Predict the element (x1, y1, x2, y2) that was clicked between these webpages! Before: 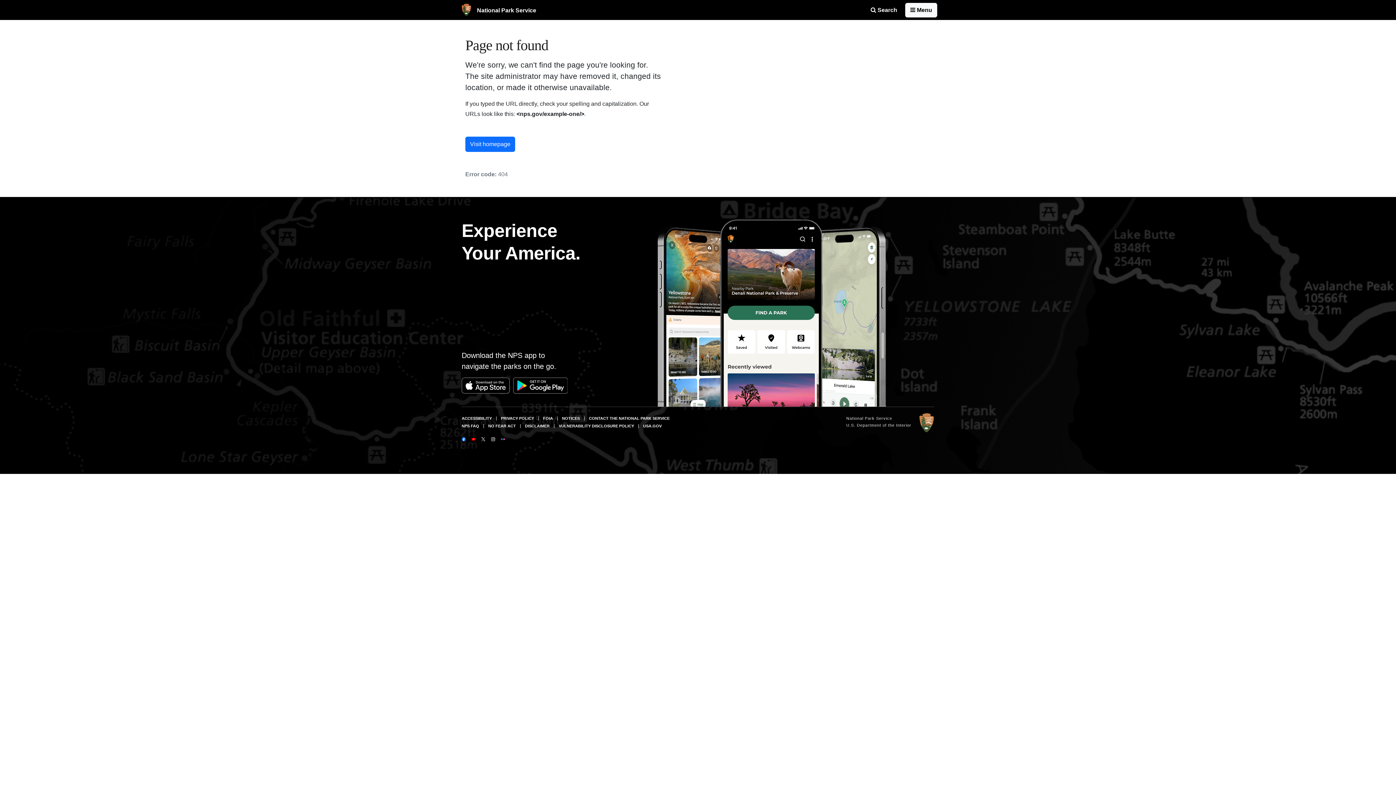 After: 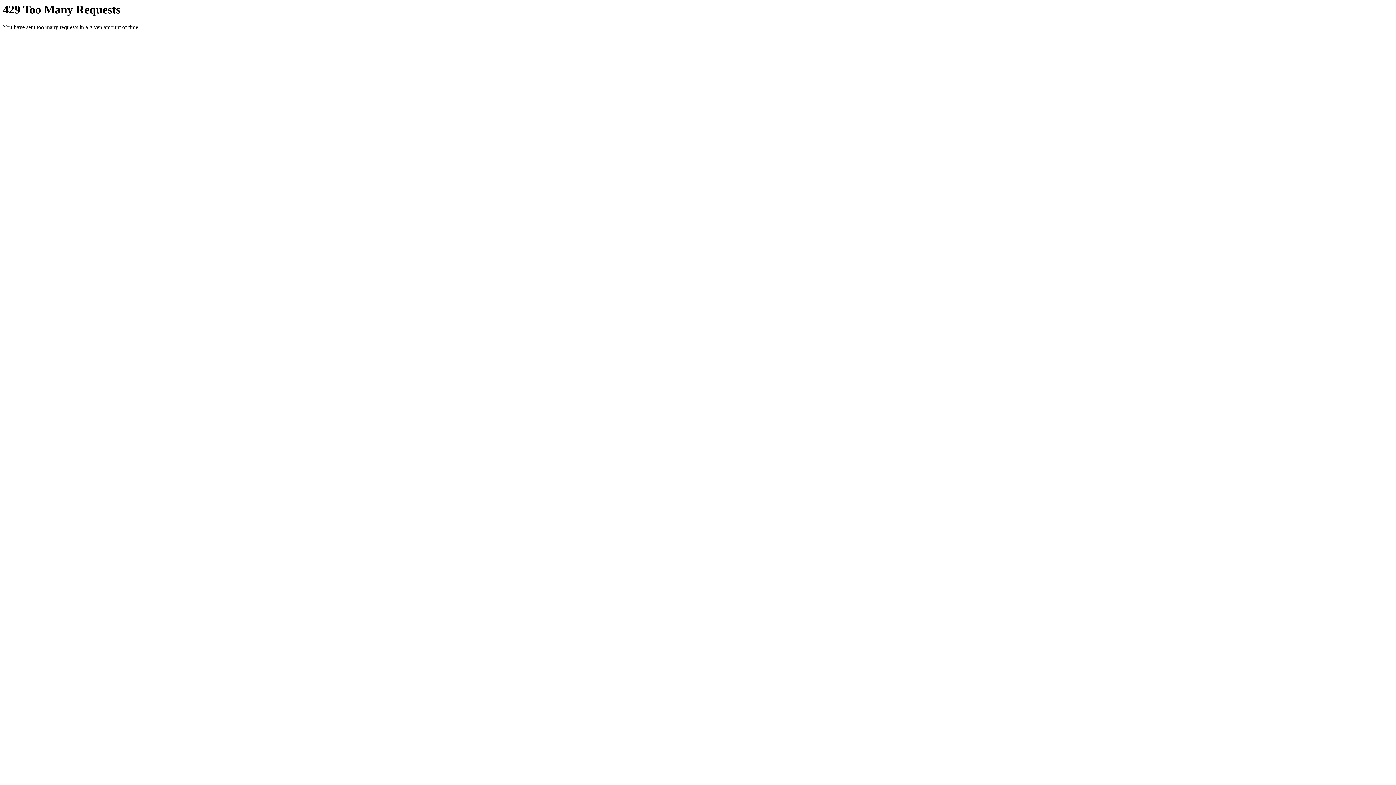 Action: bbox: (501, 436, 506, 441)